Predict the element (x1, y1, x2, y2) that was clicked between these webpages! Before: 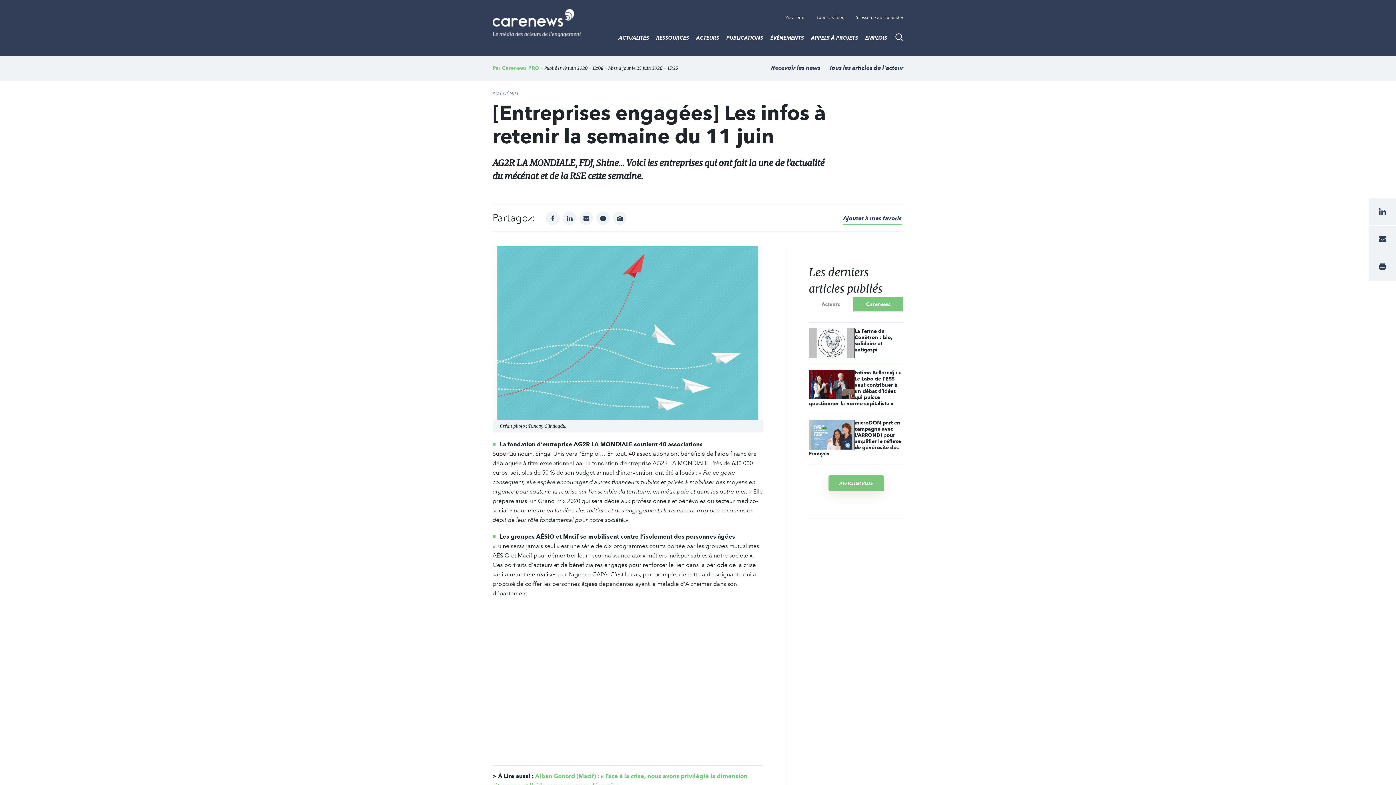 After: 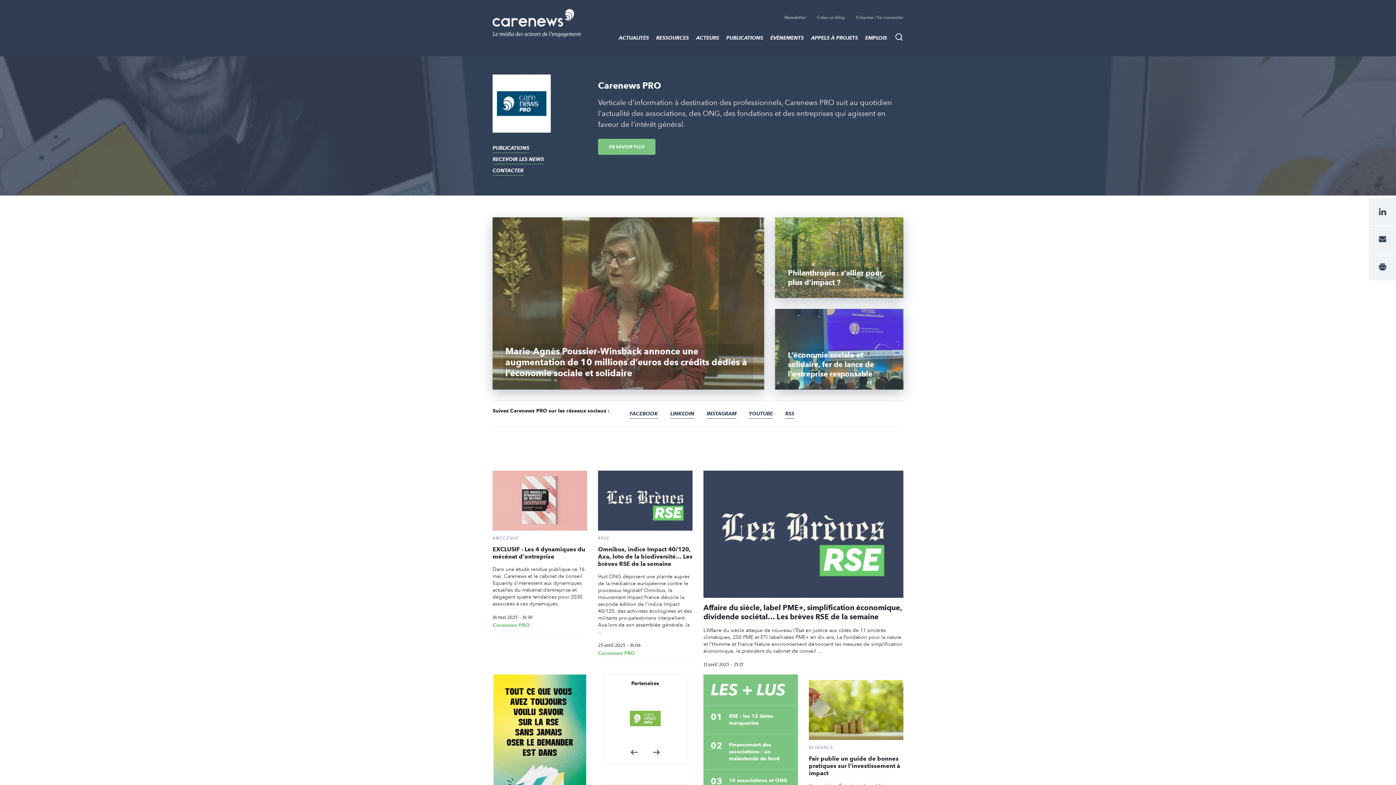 Action: bbox: (829, 63, 903, 74) label: Tous les articles de l'acteur